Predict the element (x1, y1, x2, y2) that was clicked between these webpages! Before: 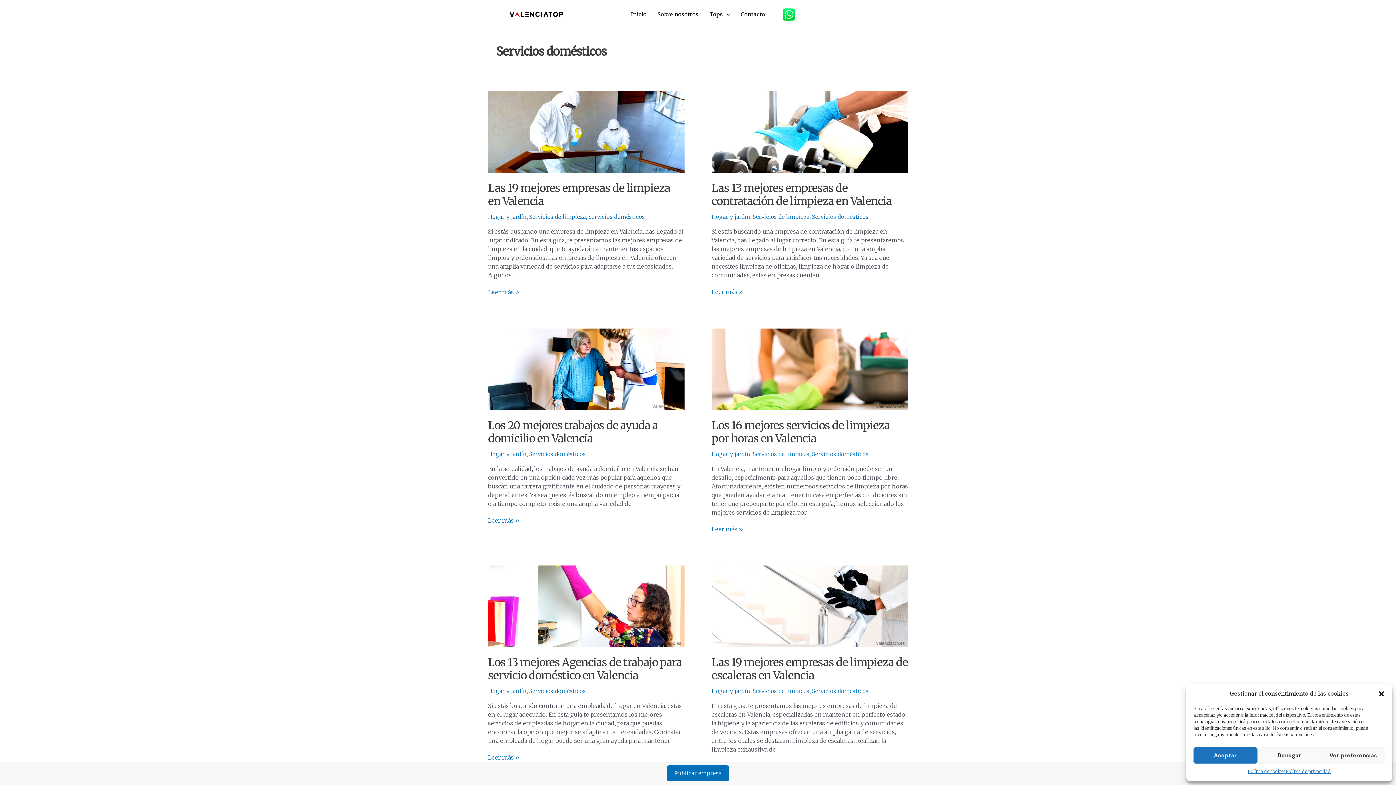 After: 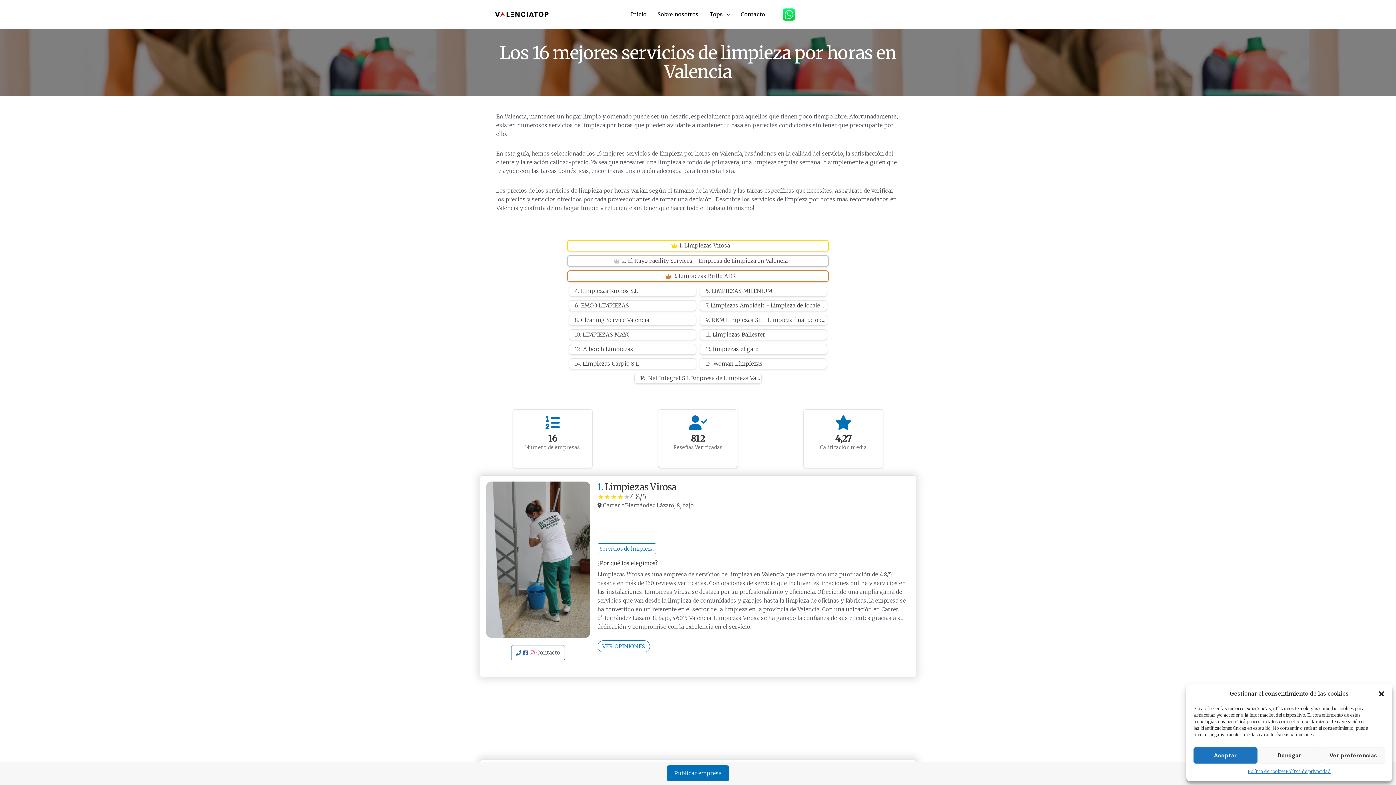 Action: bbox: (711, 365, 908, 372)